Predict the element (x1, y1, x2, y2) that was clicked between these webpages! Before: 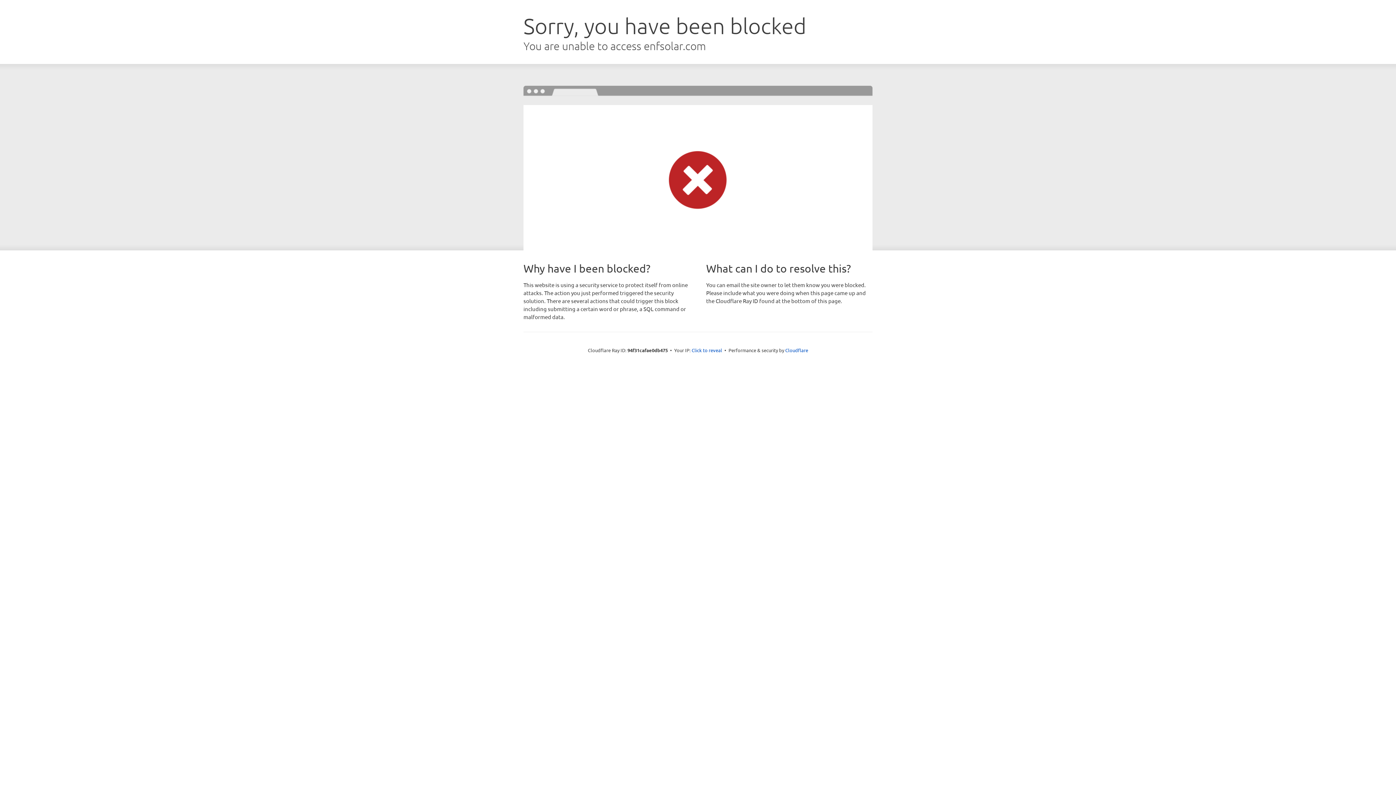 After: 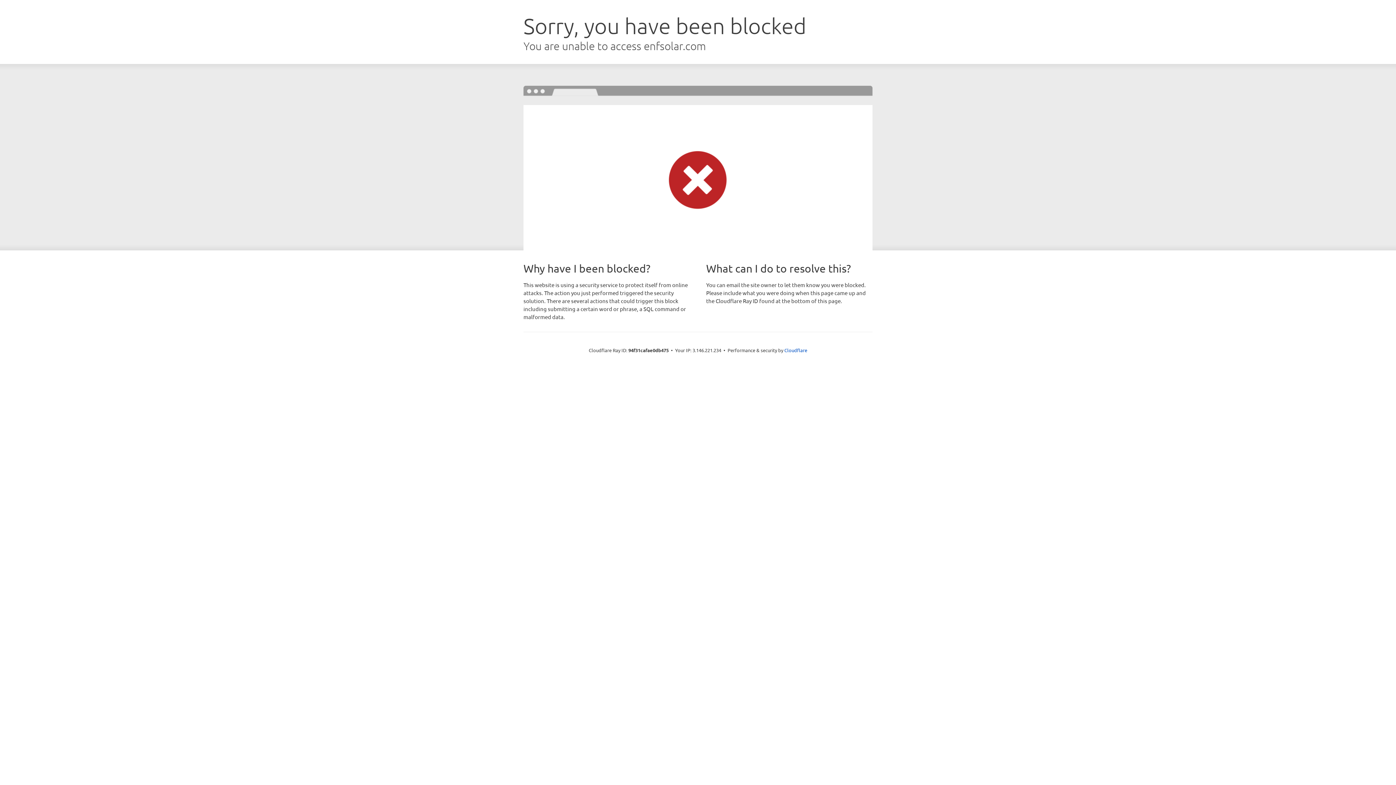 Action: bbox: (691, 346, 722, 353) label: Click to reveal